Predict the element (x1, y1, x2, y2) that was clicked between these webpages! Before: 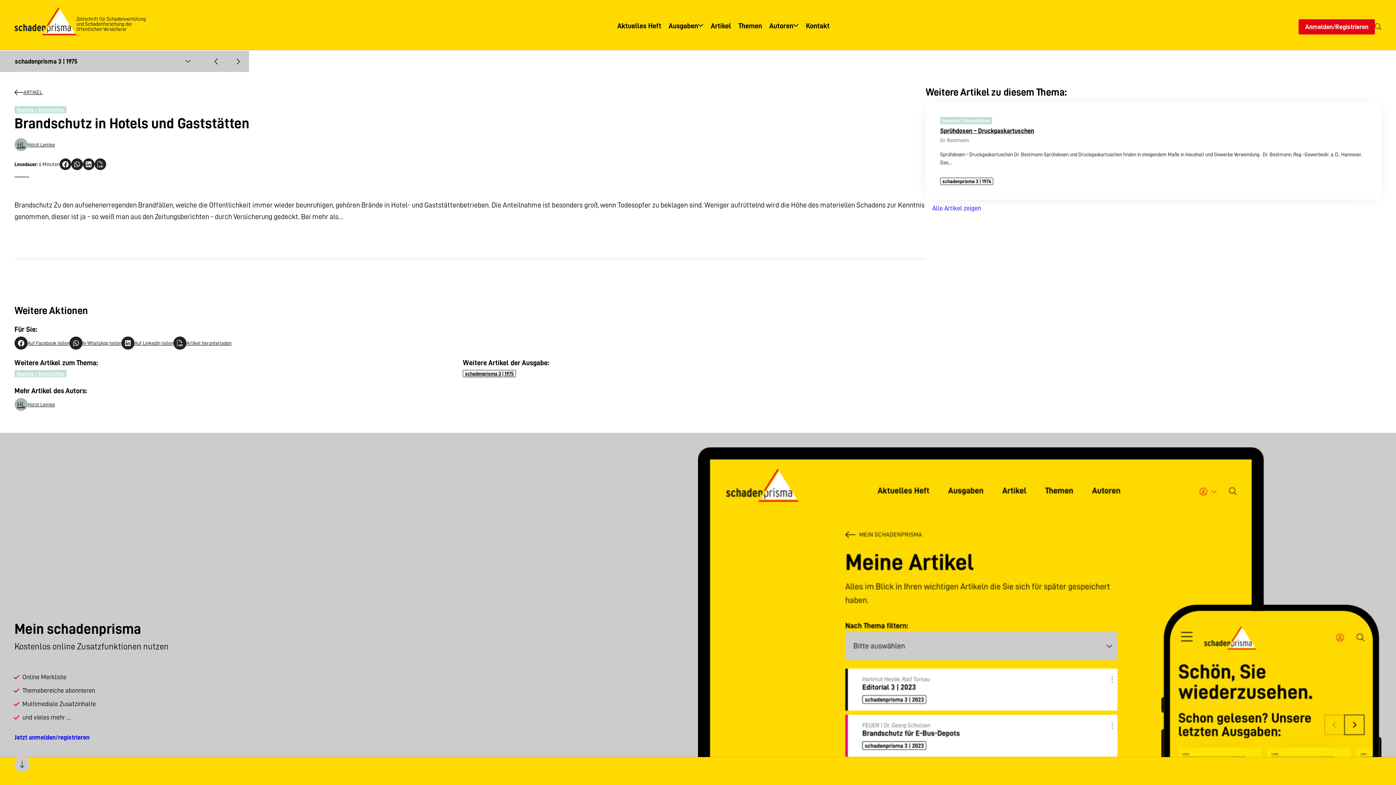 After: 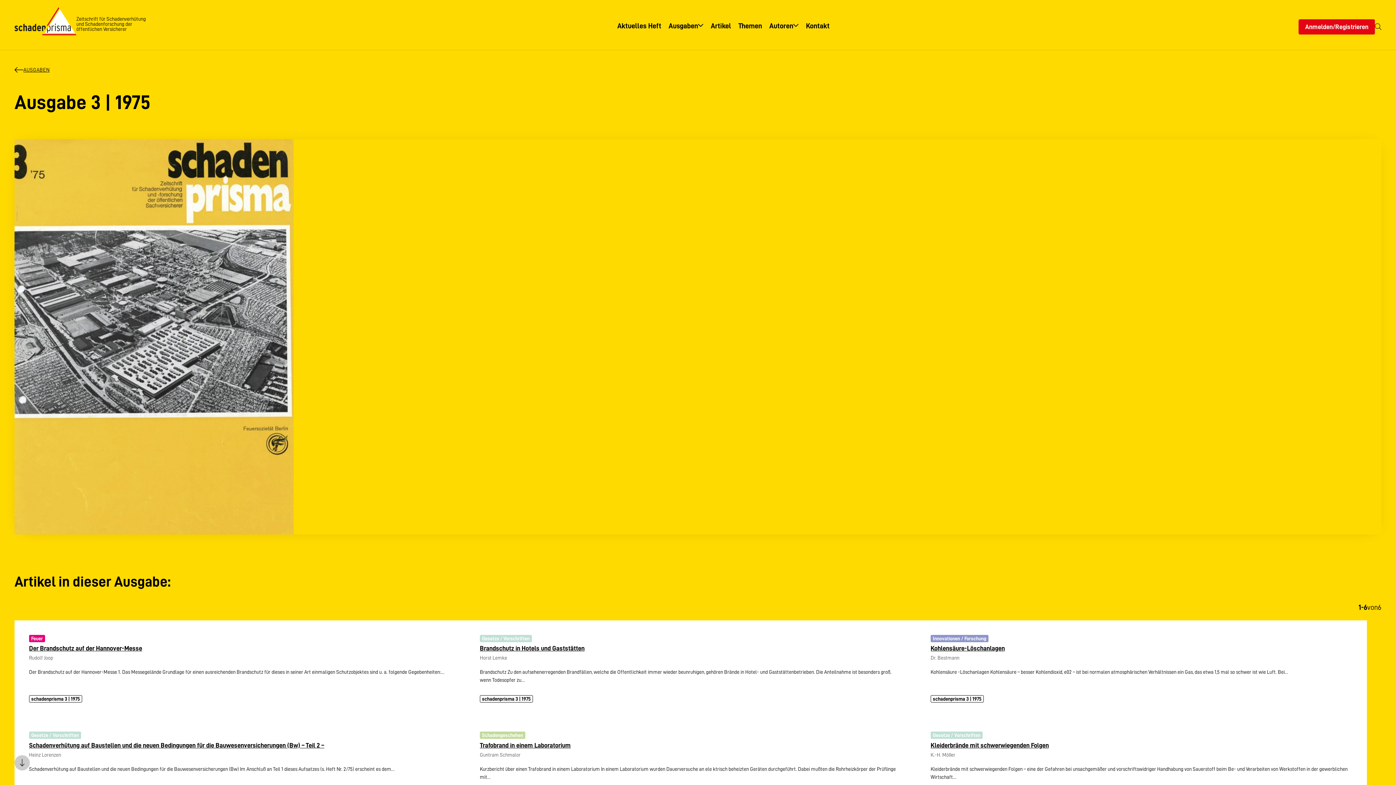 Action: label: schadenprisma 3 | 1975 bbox: (462, 370, 515, 377)